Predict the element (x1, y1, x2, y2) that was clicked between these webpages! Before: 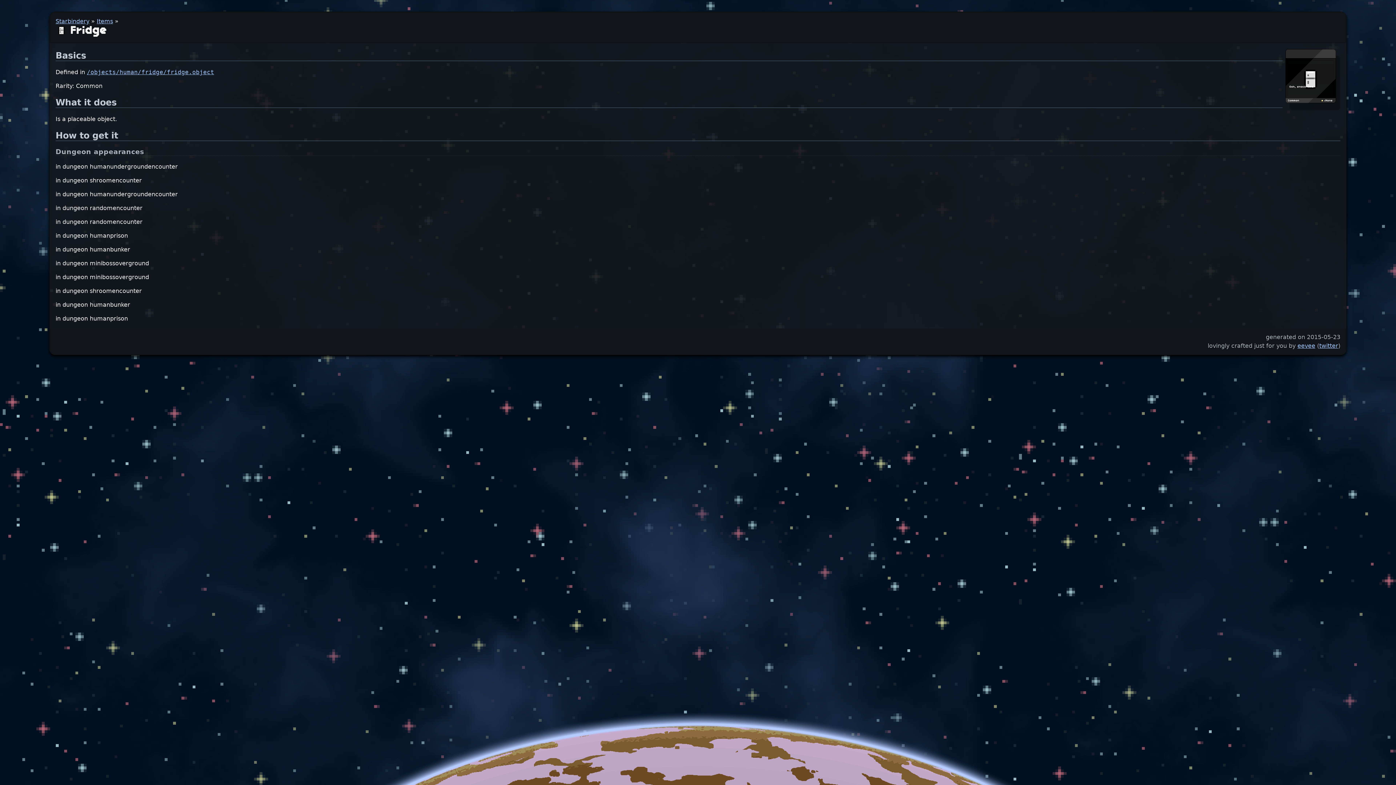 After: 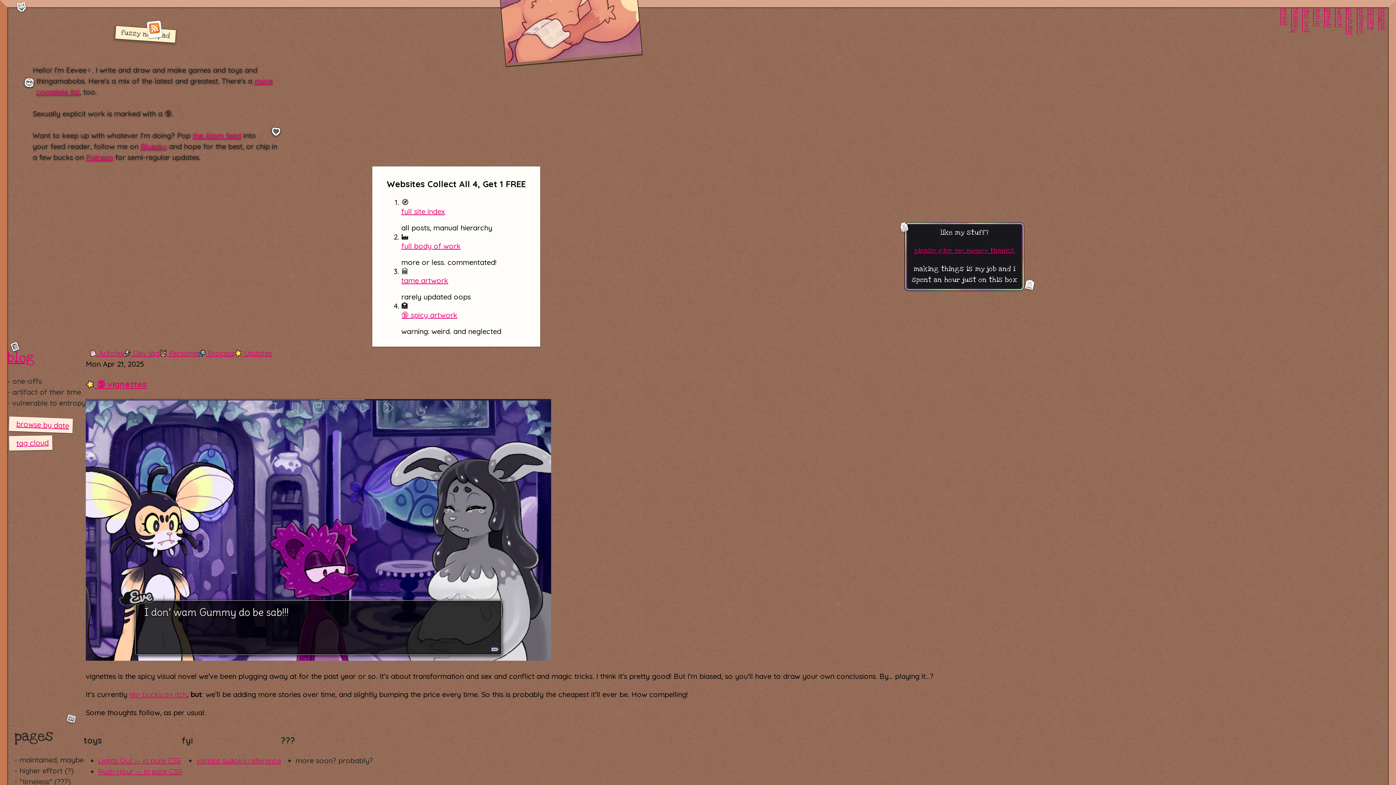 Action: bbox: (1297, 342, 1315, 349) label: eevee